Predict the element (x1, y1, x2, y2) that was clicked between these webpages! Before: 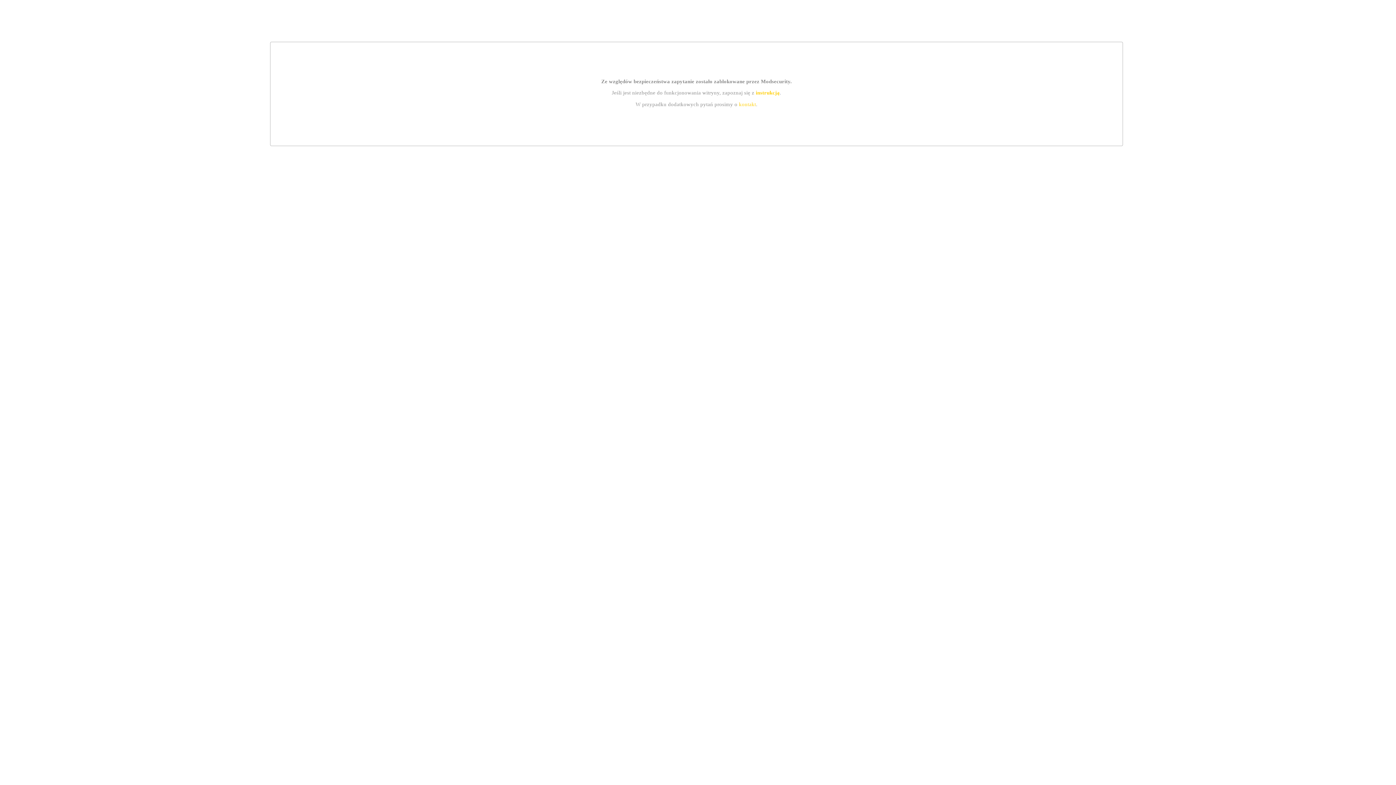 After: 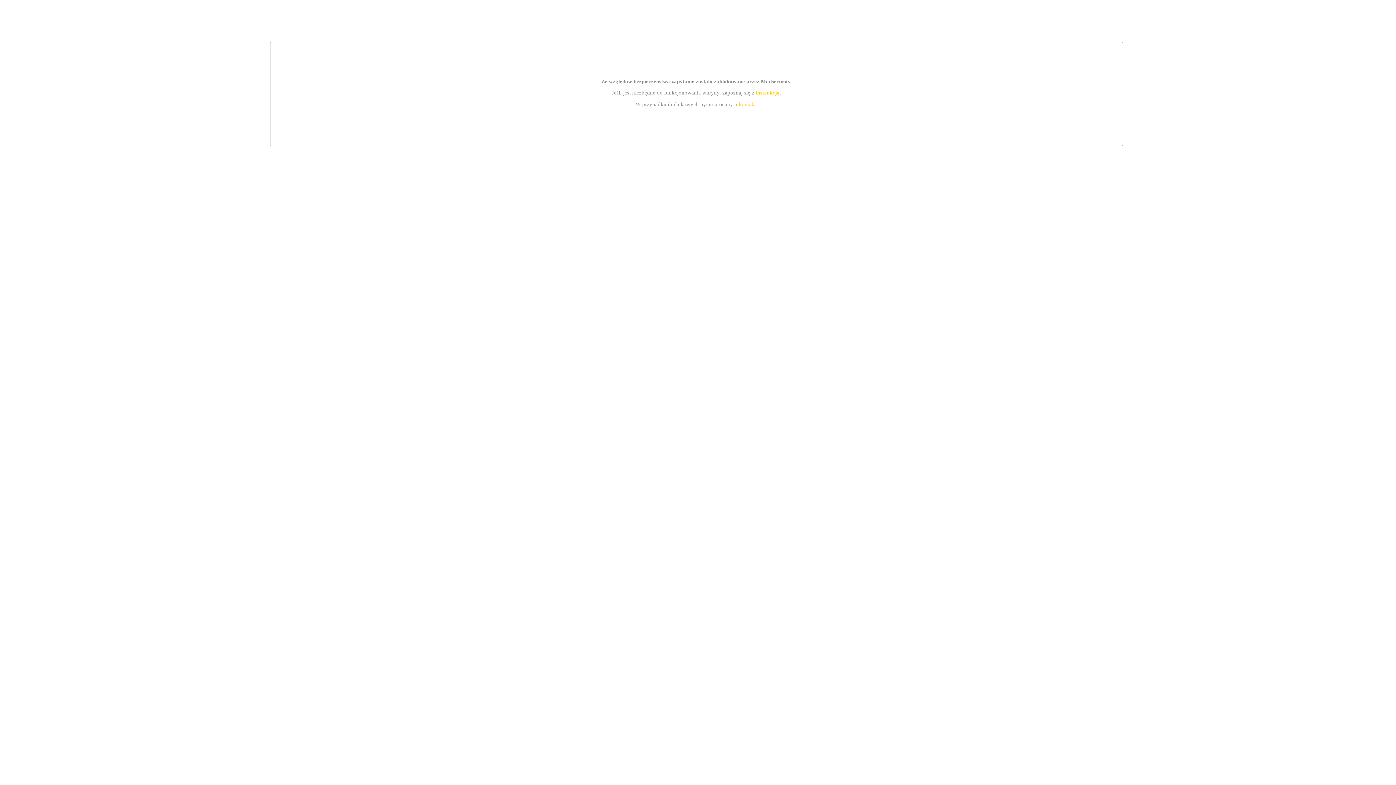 Action: bbox: (755, 89, 779, 95) label: instrukcją